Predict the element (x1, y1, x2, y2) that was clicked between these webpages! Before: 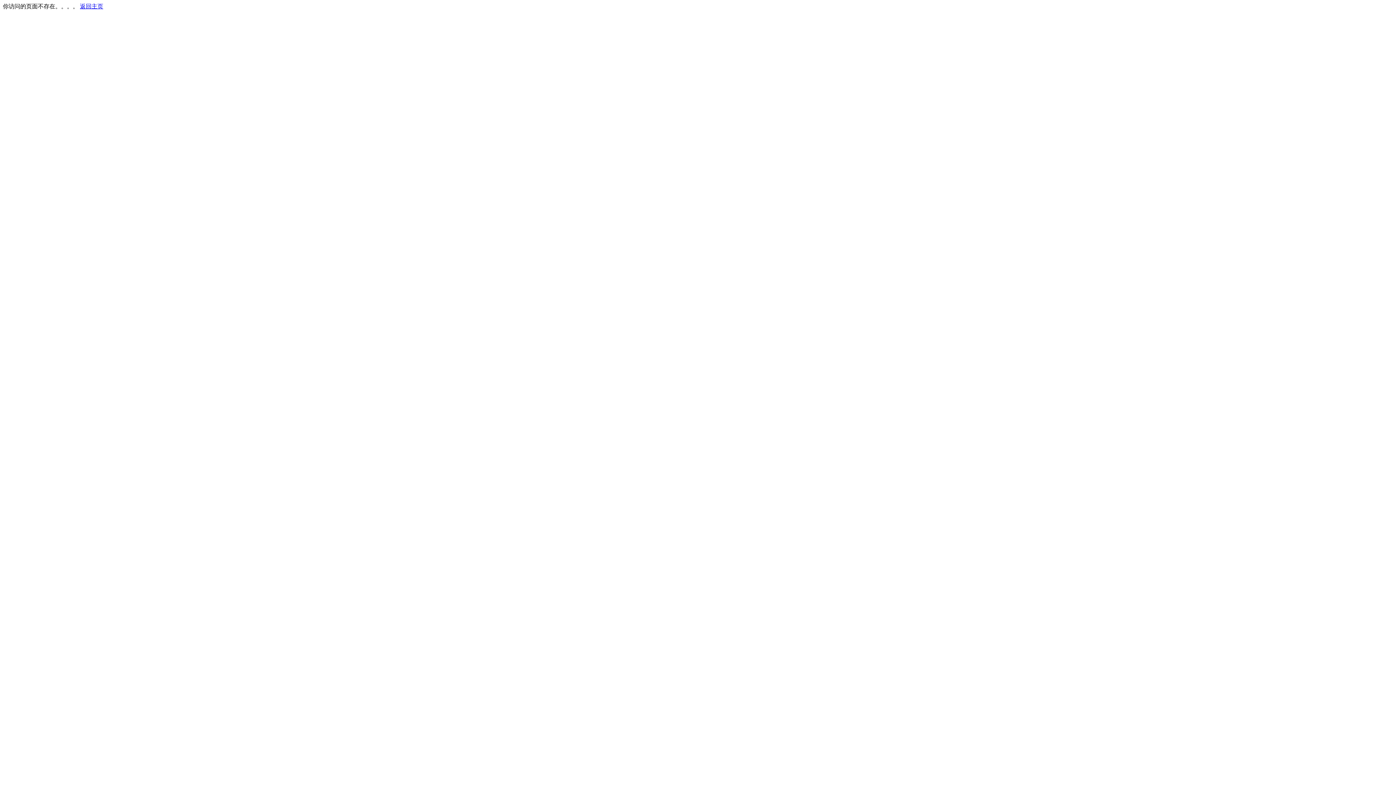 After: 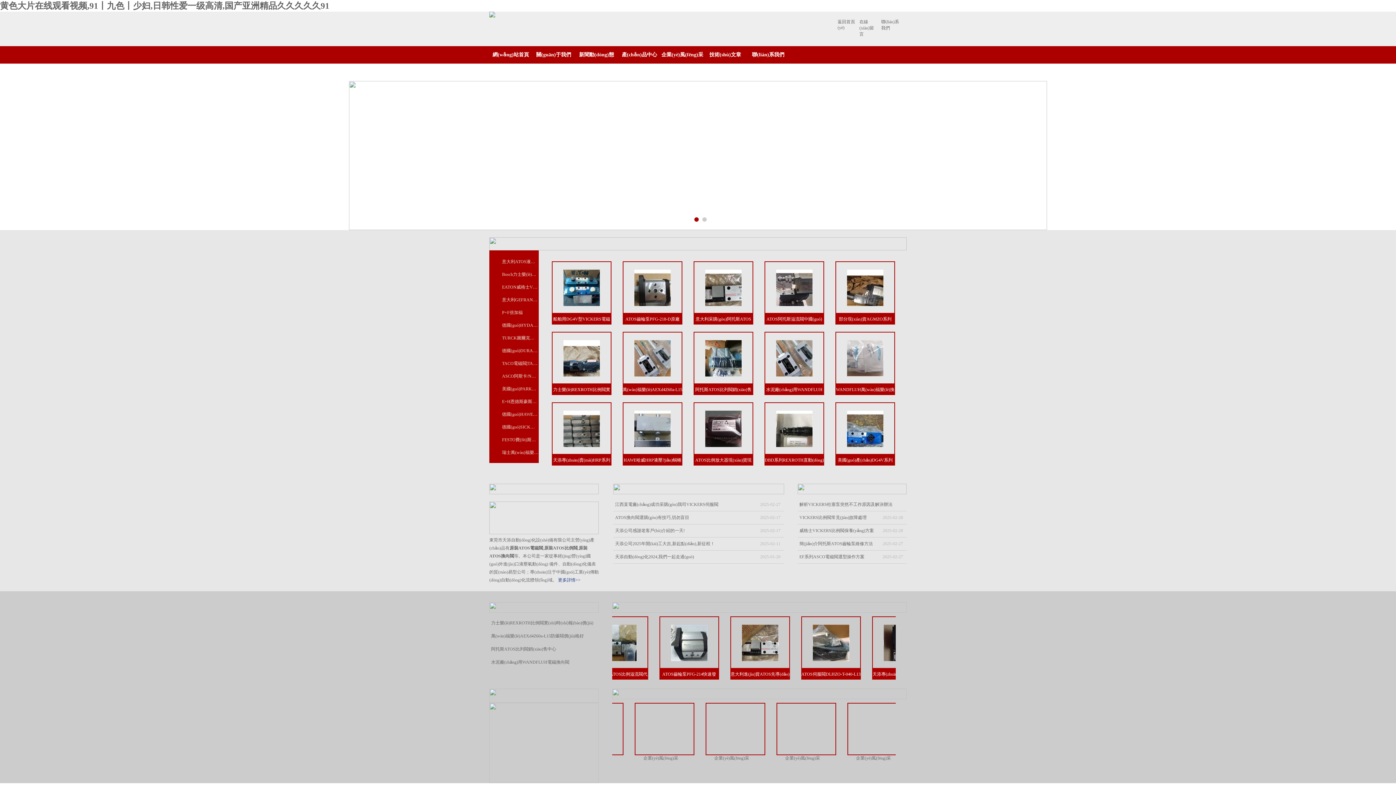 Action: label: 返回主页 bbox: (80, 3, 103, 9)